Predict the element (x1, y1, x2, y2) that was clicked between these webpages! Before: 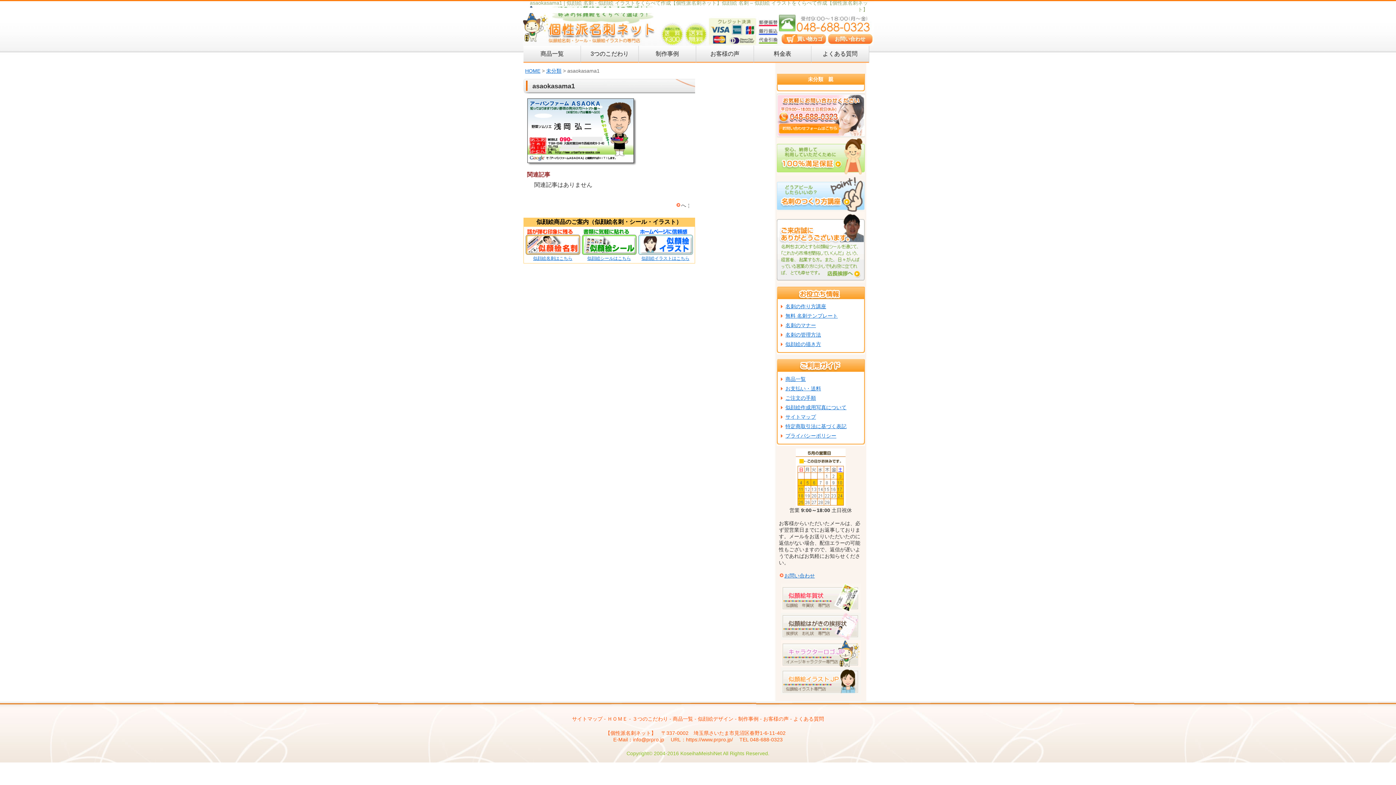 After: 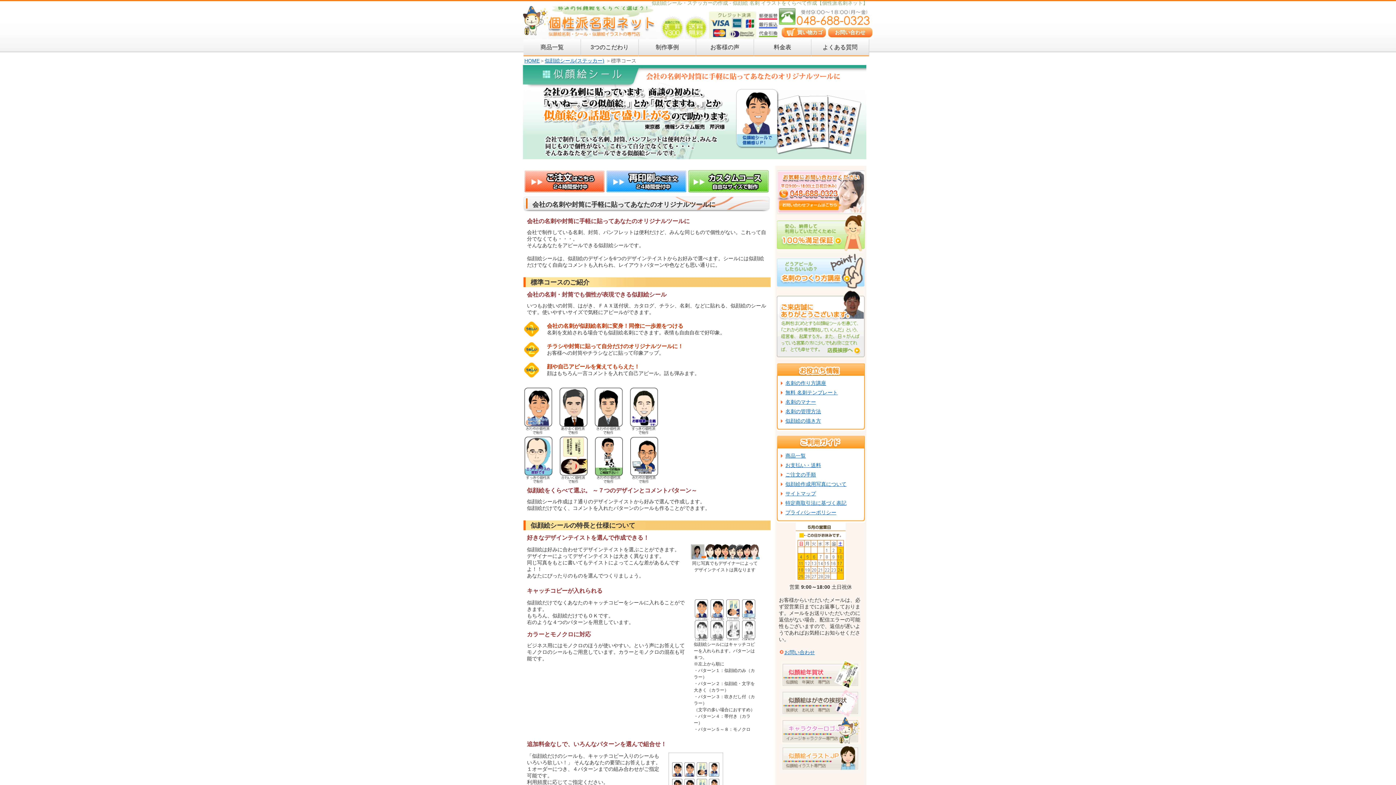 Action: label: 似顔絵シールはこちら bbox: (587, 255, 631, 261)